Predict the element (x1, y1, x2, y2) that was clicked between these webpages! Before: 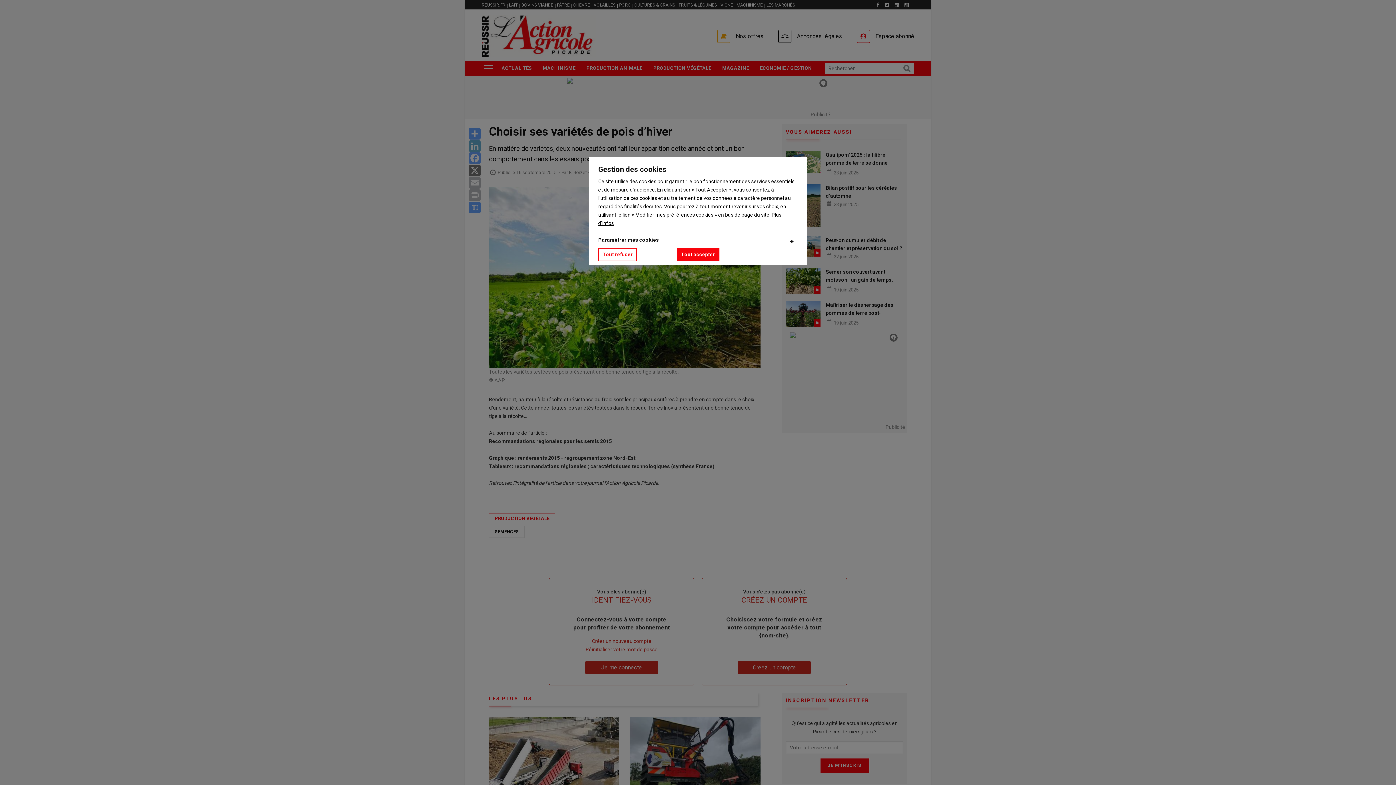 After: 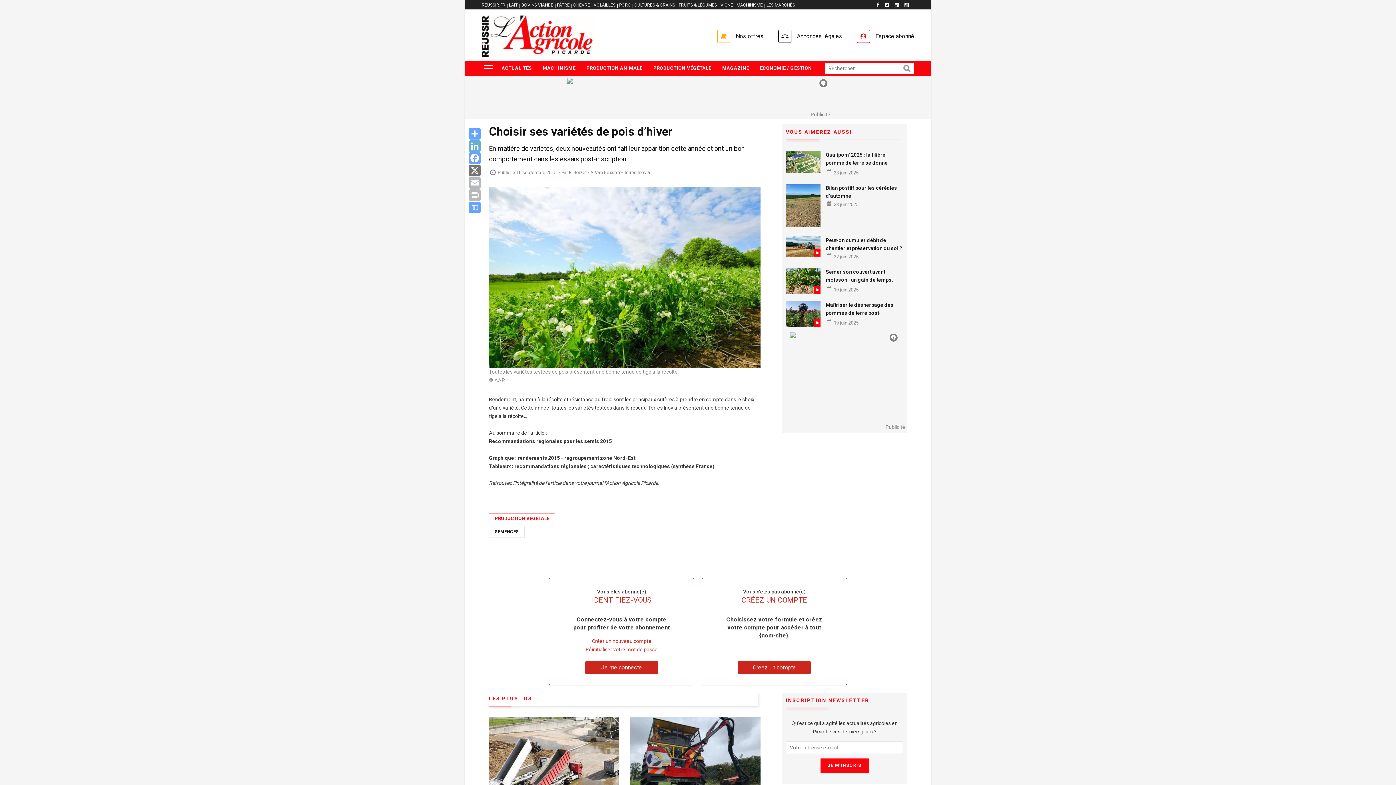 Action: label: Tout accepter bbox: (676, 248, 719, 261)